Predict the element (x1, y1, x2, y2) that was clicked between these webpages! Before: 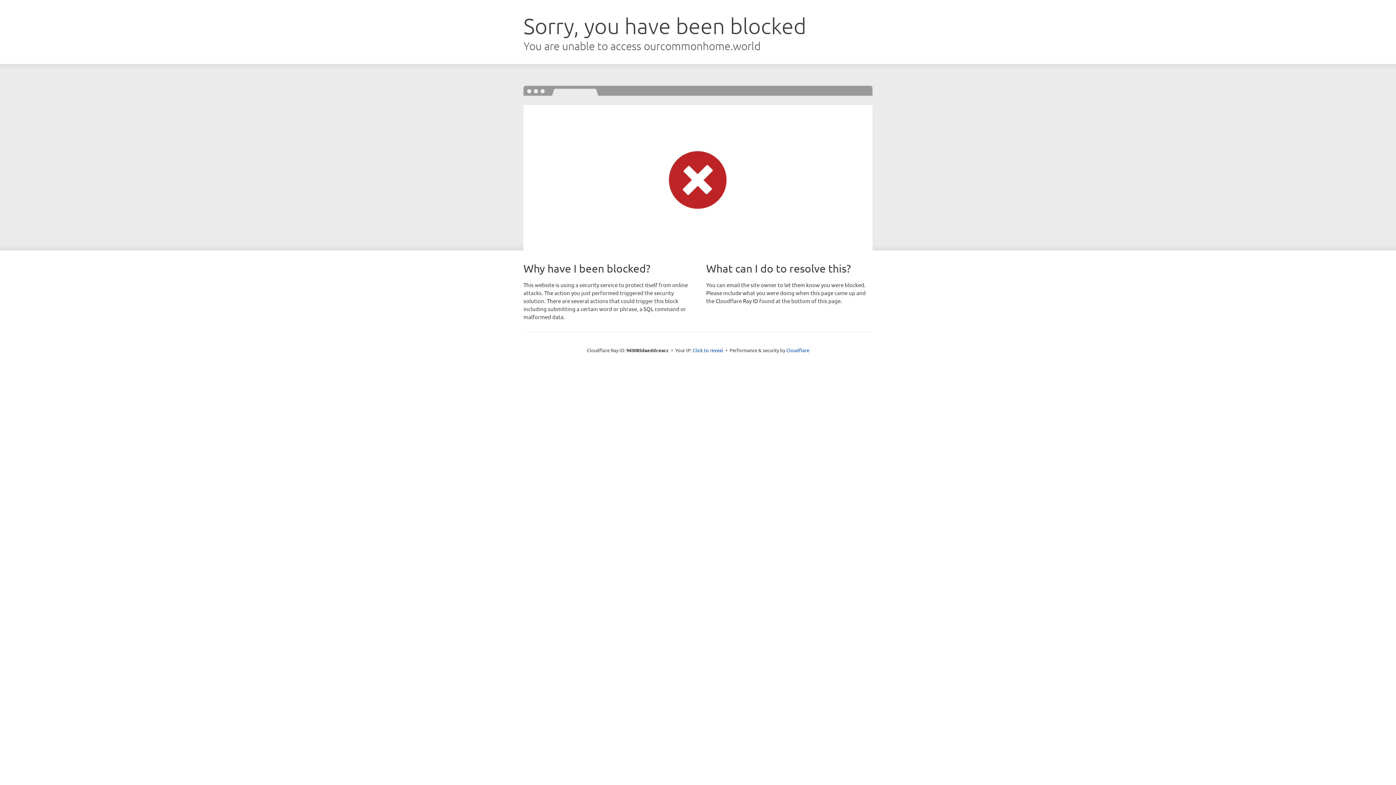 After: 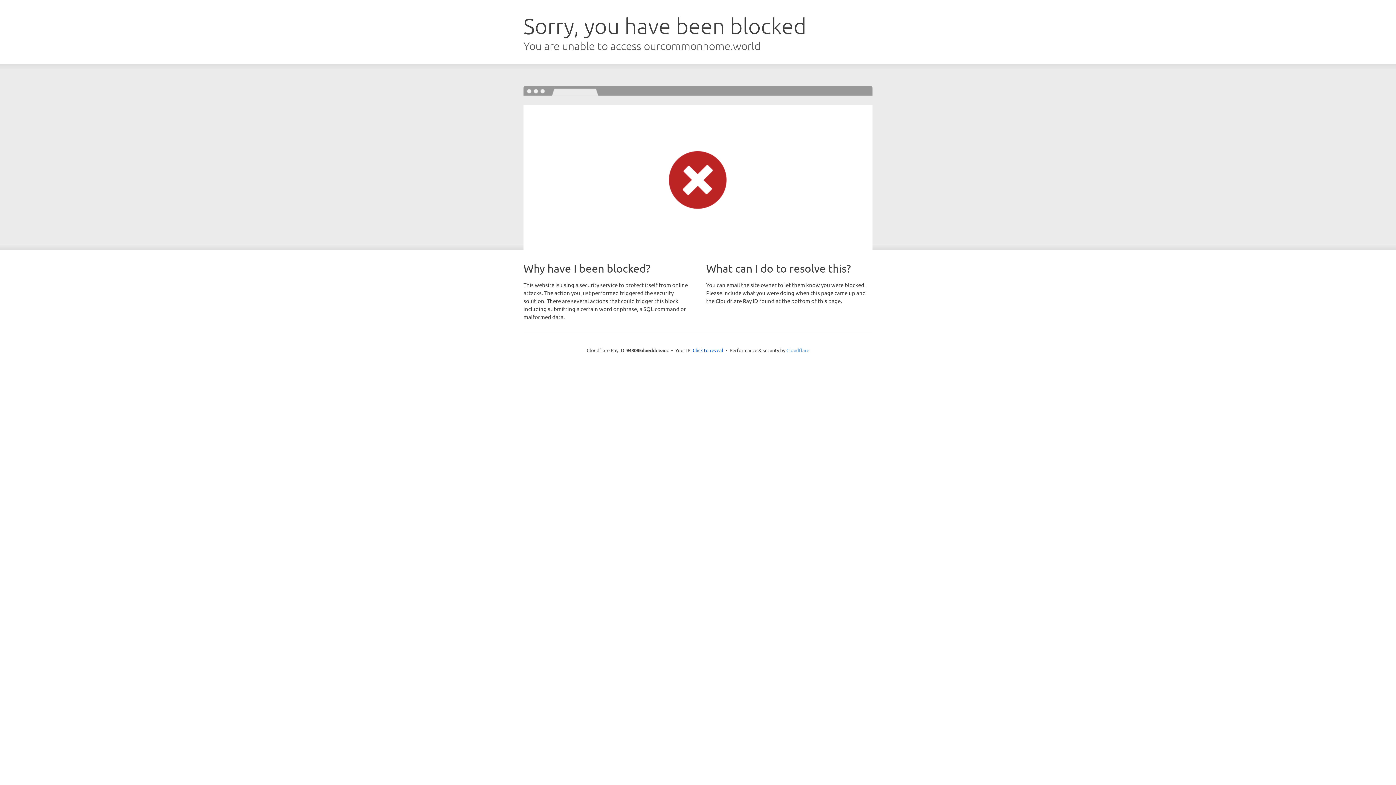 Action: bbox: (786, 347, 809, 353) label: Cloudflare